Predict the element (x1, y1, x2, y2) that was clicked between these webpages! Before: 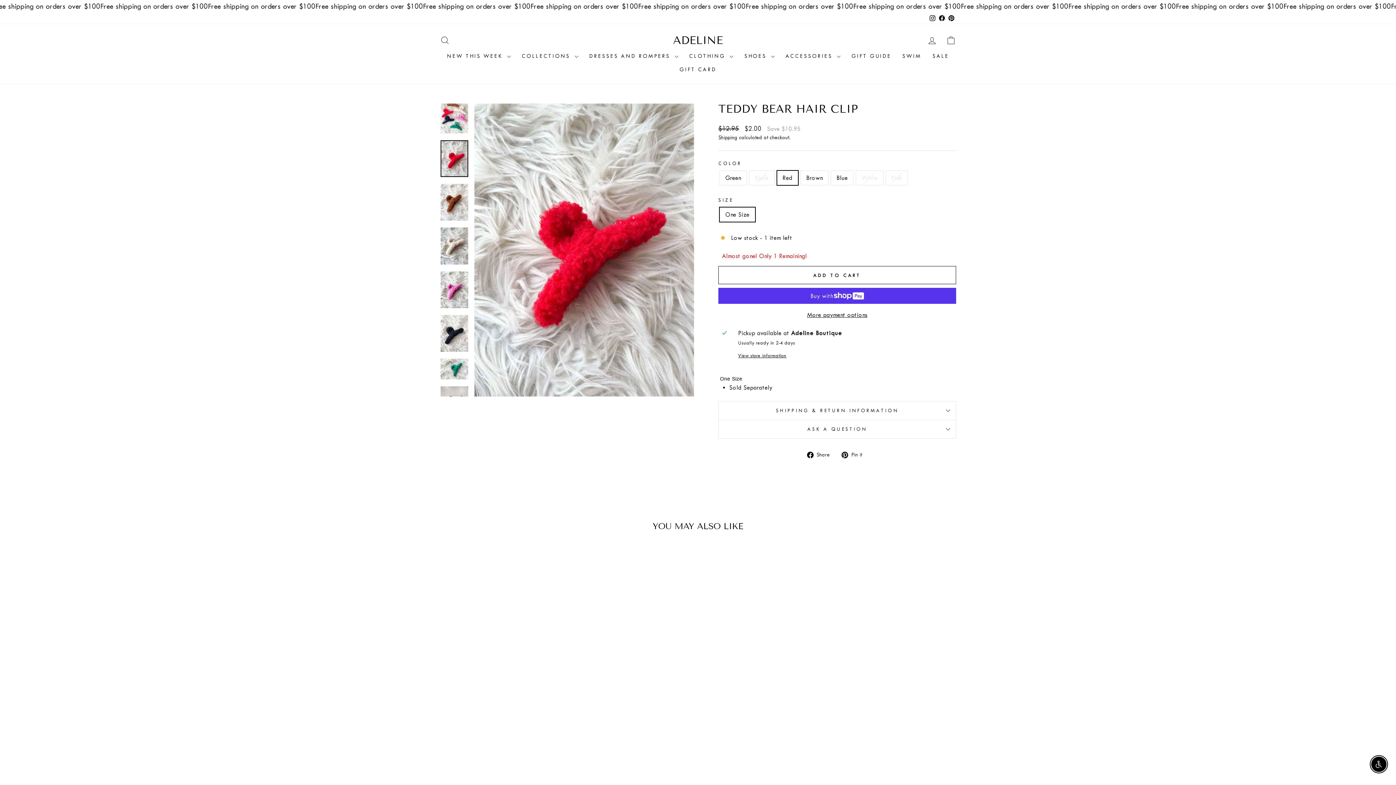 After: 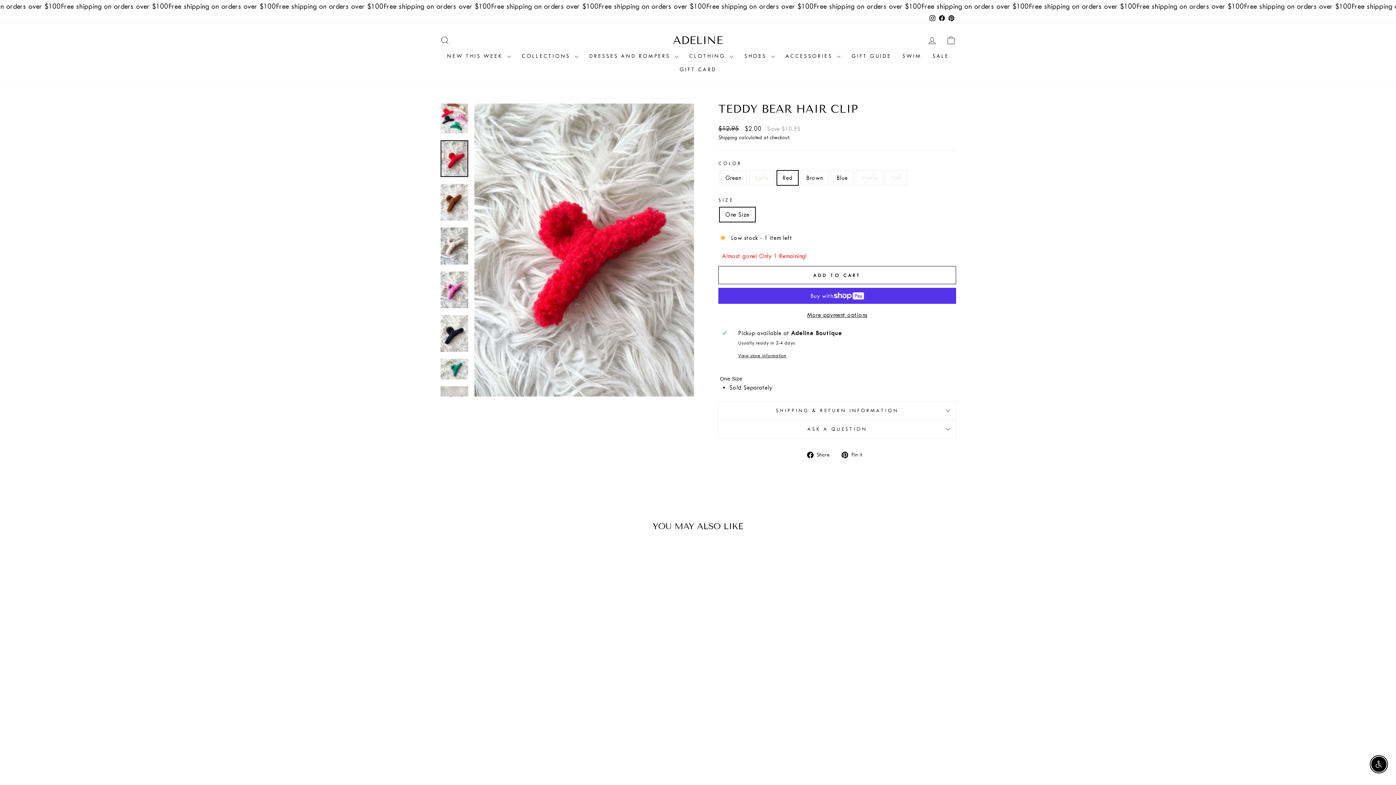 Action: bbox: (488, 736, 495, 743) label: Teddy Bear Hair Clip - Red